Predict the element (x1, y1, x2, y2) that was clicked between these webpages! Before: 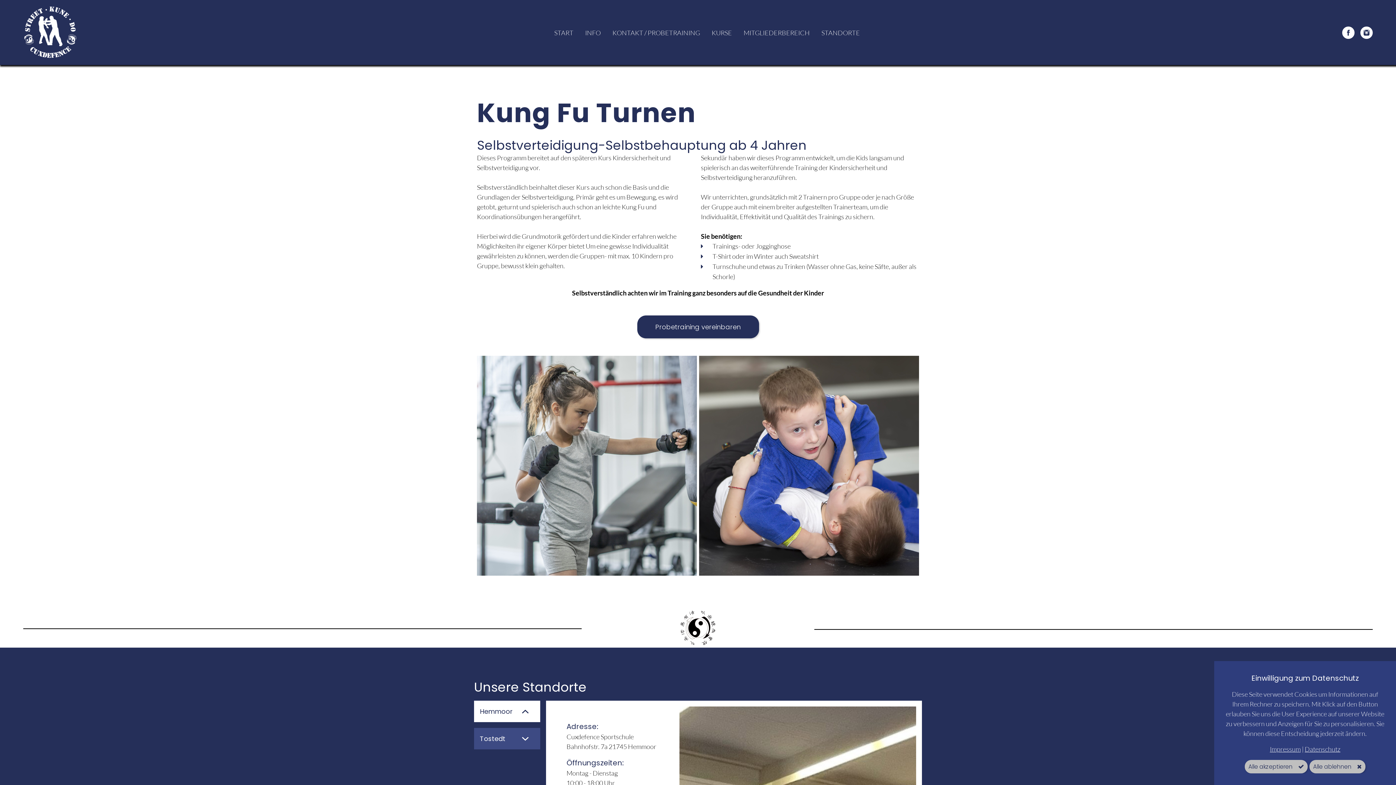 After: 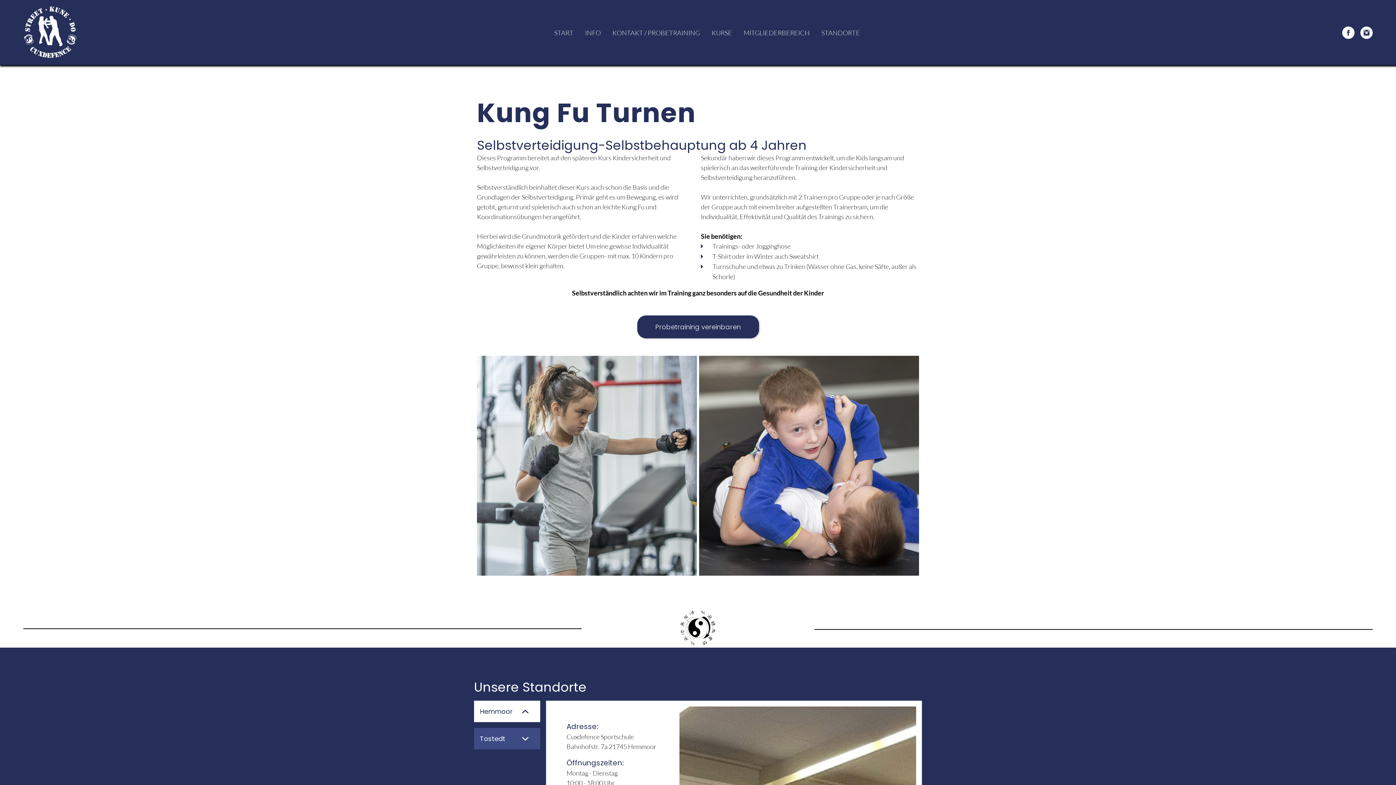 Action: label: Alle akzeptieren bbox: (1245, 766, 1308, 780)